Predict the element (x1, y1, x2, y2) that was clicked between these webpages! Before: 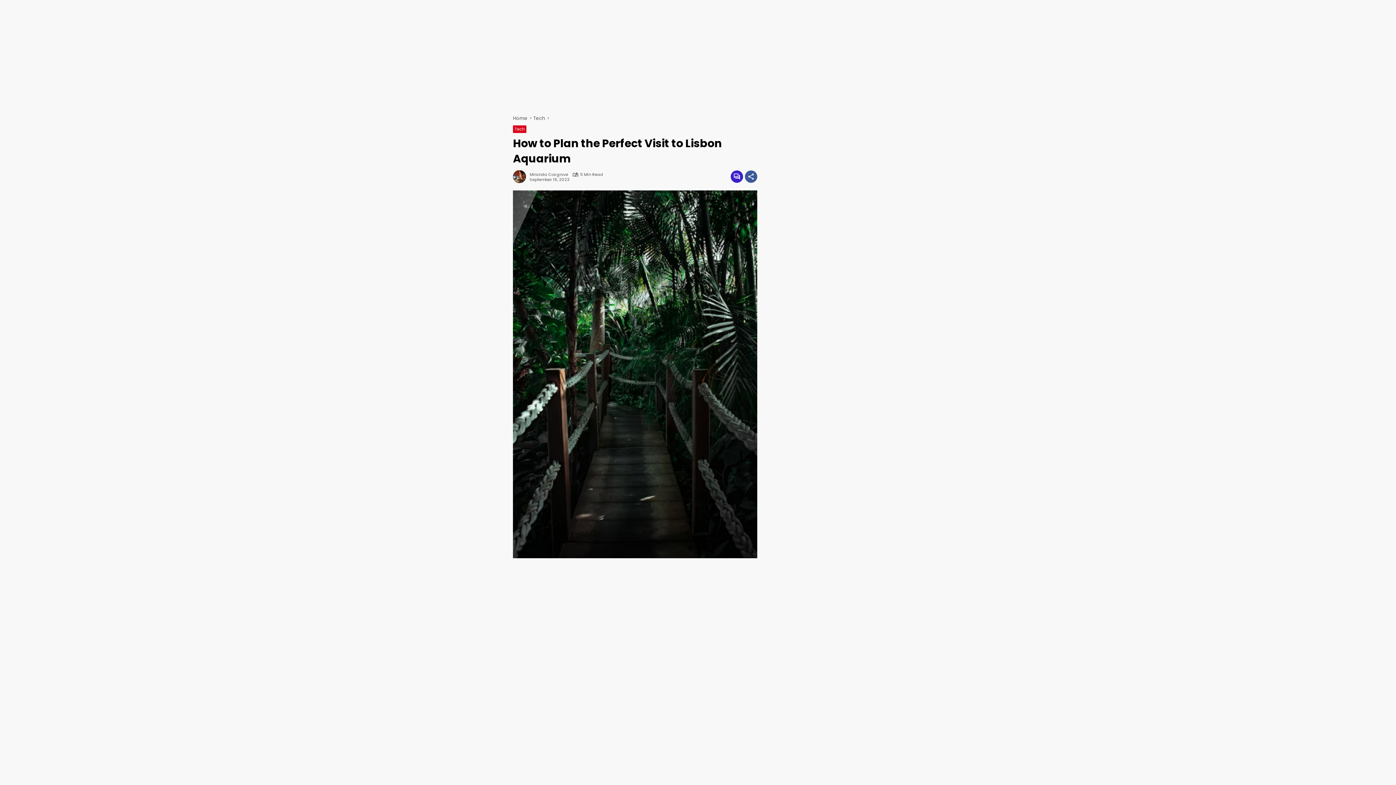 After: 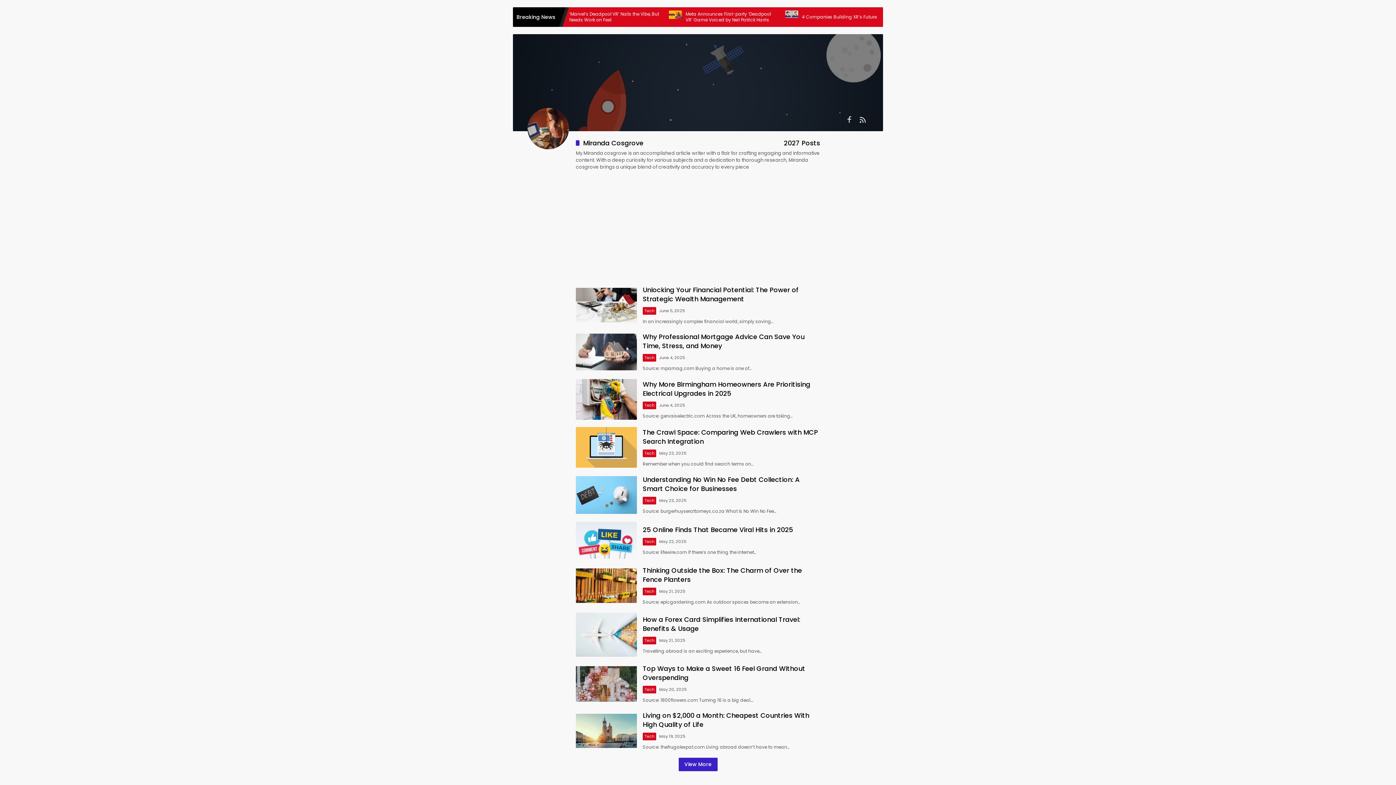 Action: bbox: (513, 170, 529, 183)